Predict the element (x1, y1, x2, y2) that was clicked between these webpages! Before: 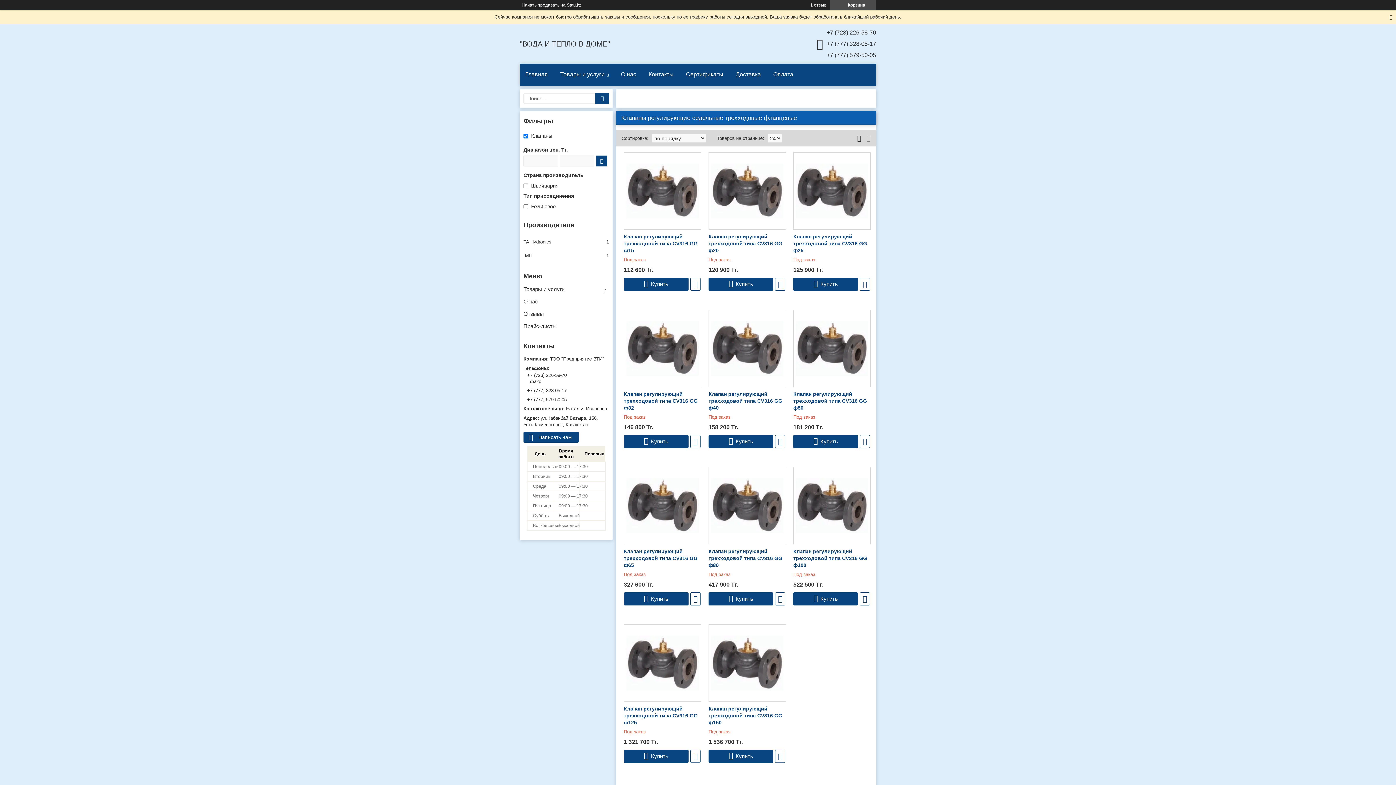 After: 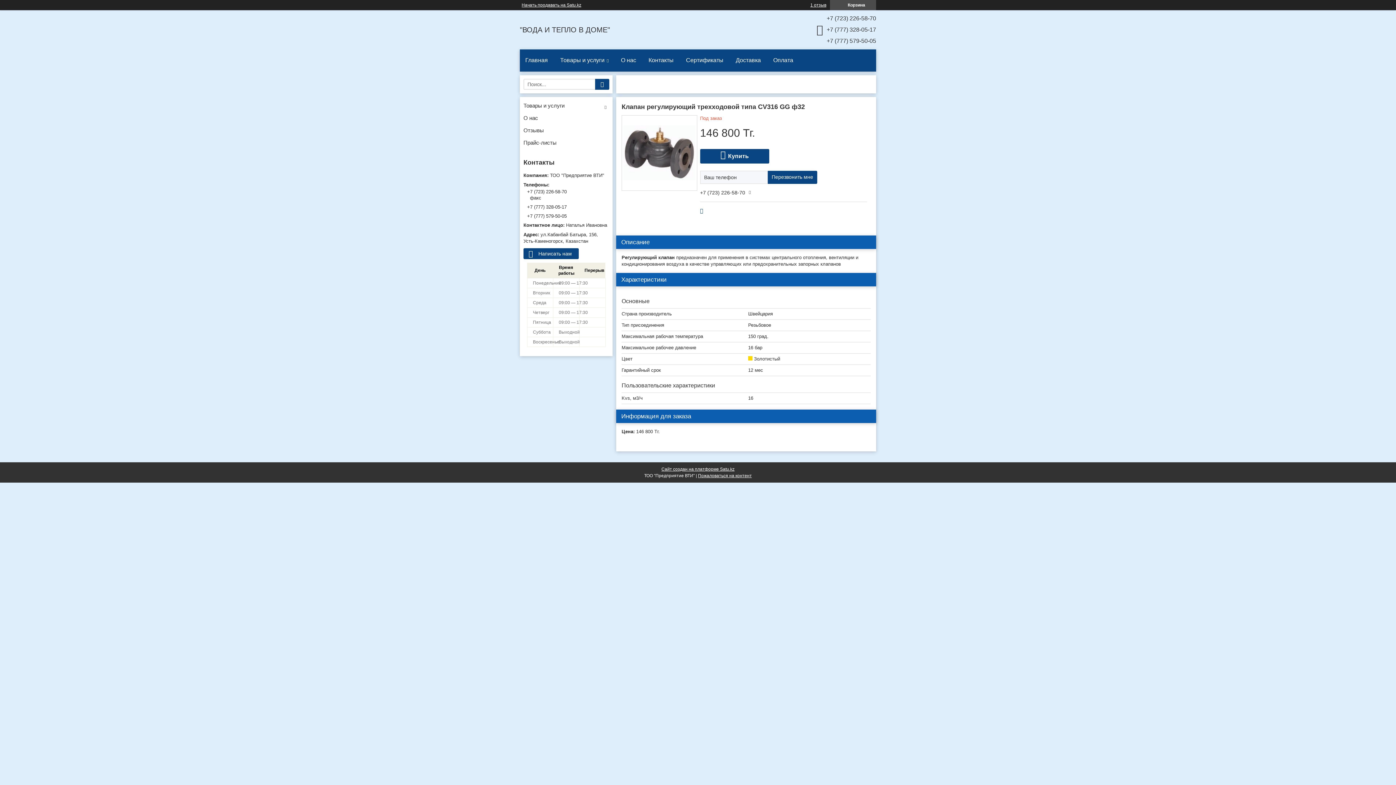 Action: bbox: (624, 309, 701, 387)